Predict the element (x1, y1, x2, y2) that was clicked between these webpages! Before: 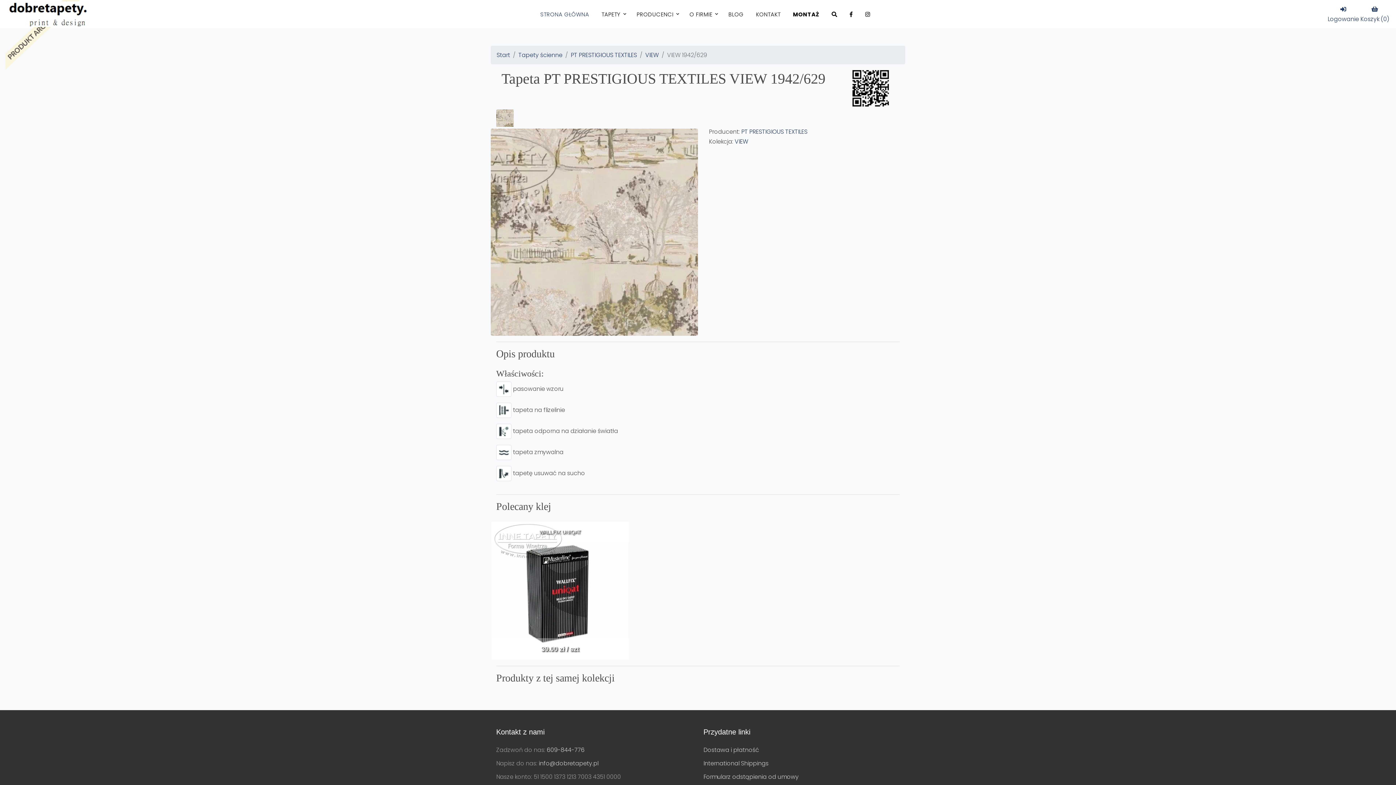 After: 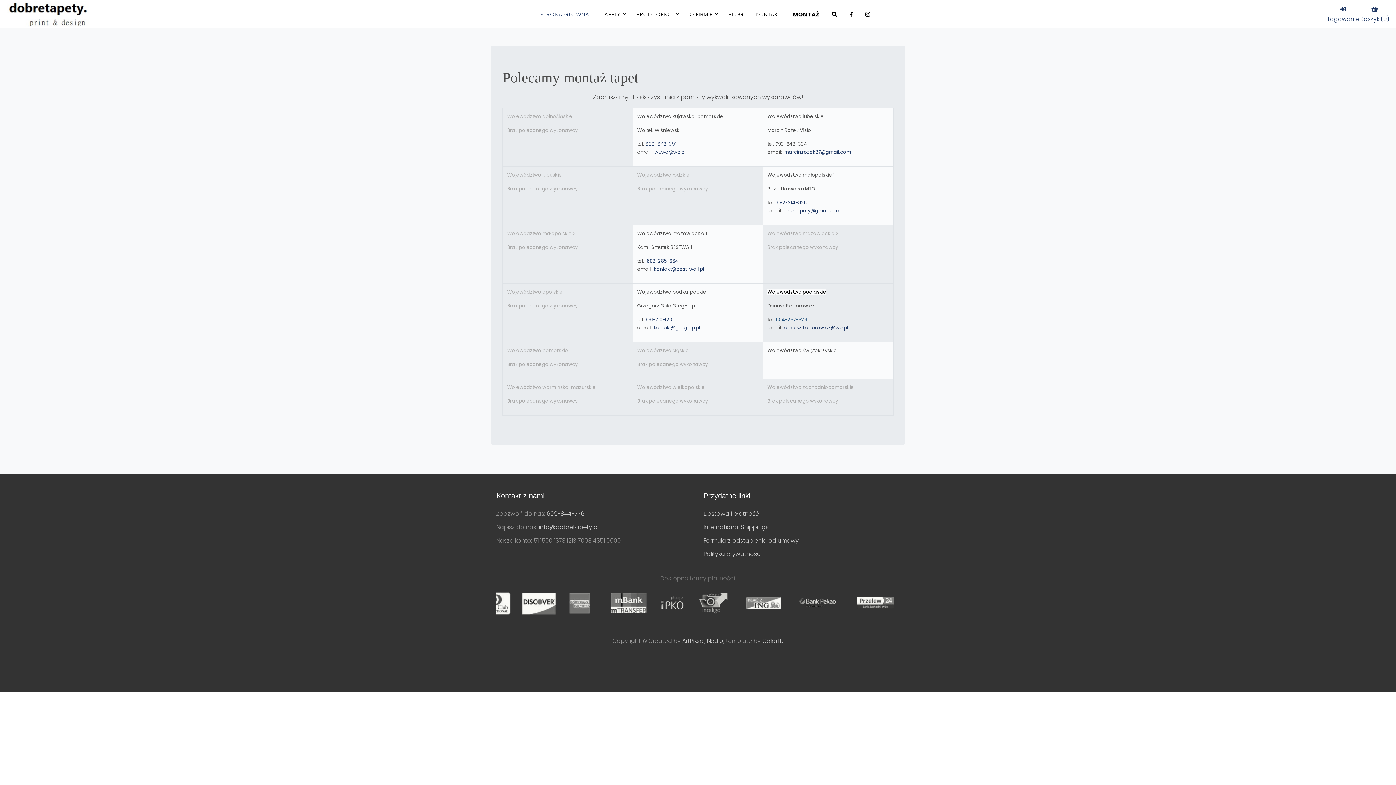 Action: bbox: (789, 6, 823, 22) label: MONTAŻ